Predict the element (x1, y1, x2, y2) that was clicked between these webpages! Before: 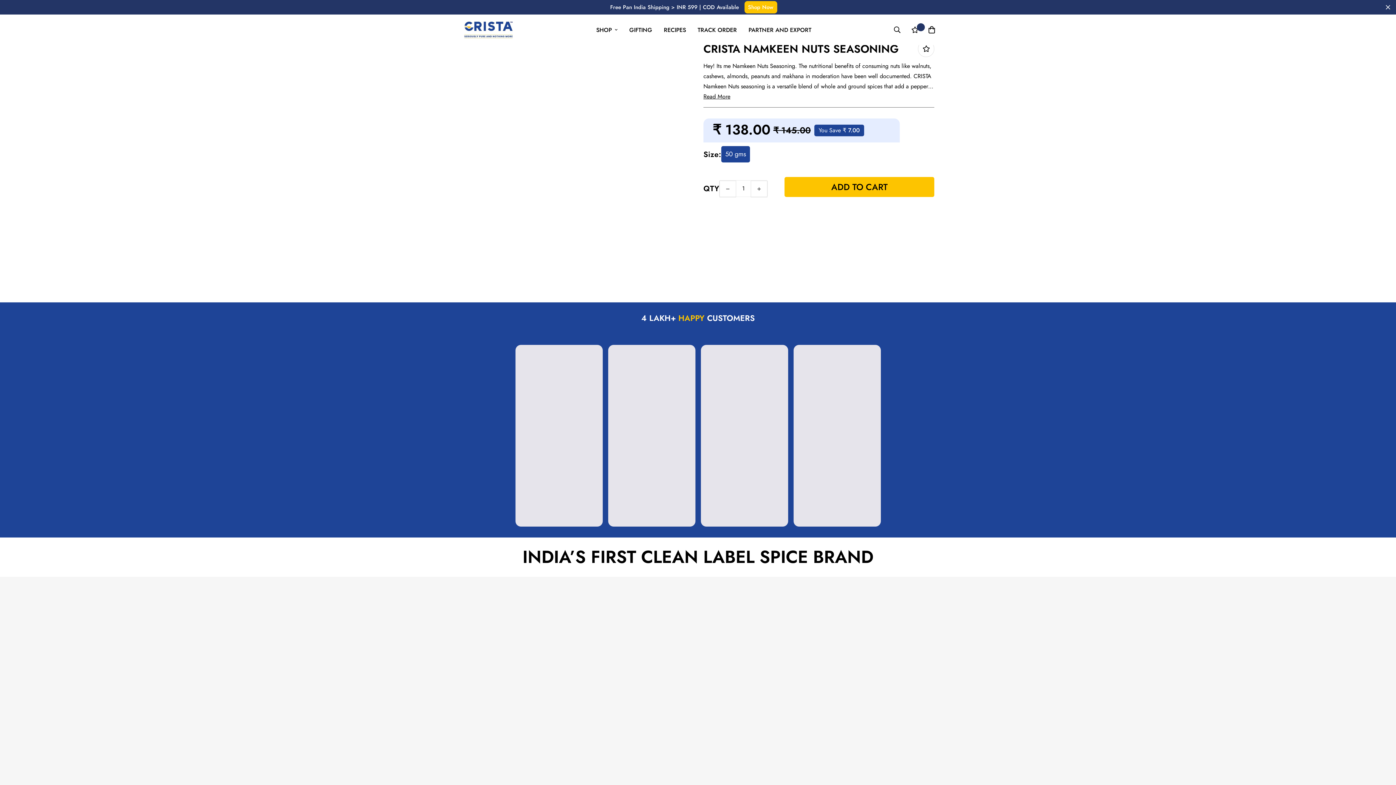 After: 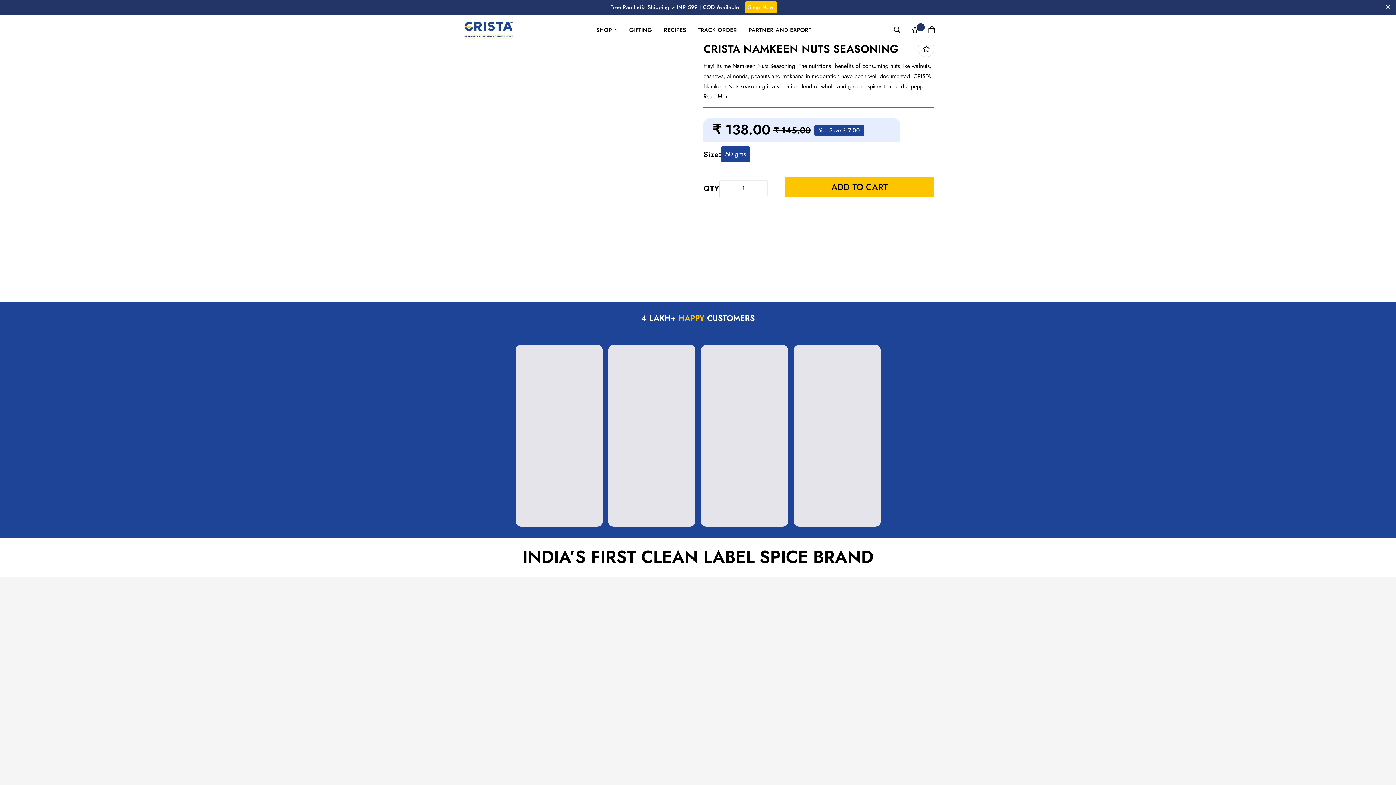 Action: label: Read More bbox: (703, 91, 730, 101)